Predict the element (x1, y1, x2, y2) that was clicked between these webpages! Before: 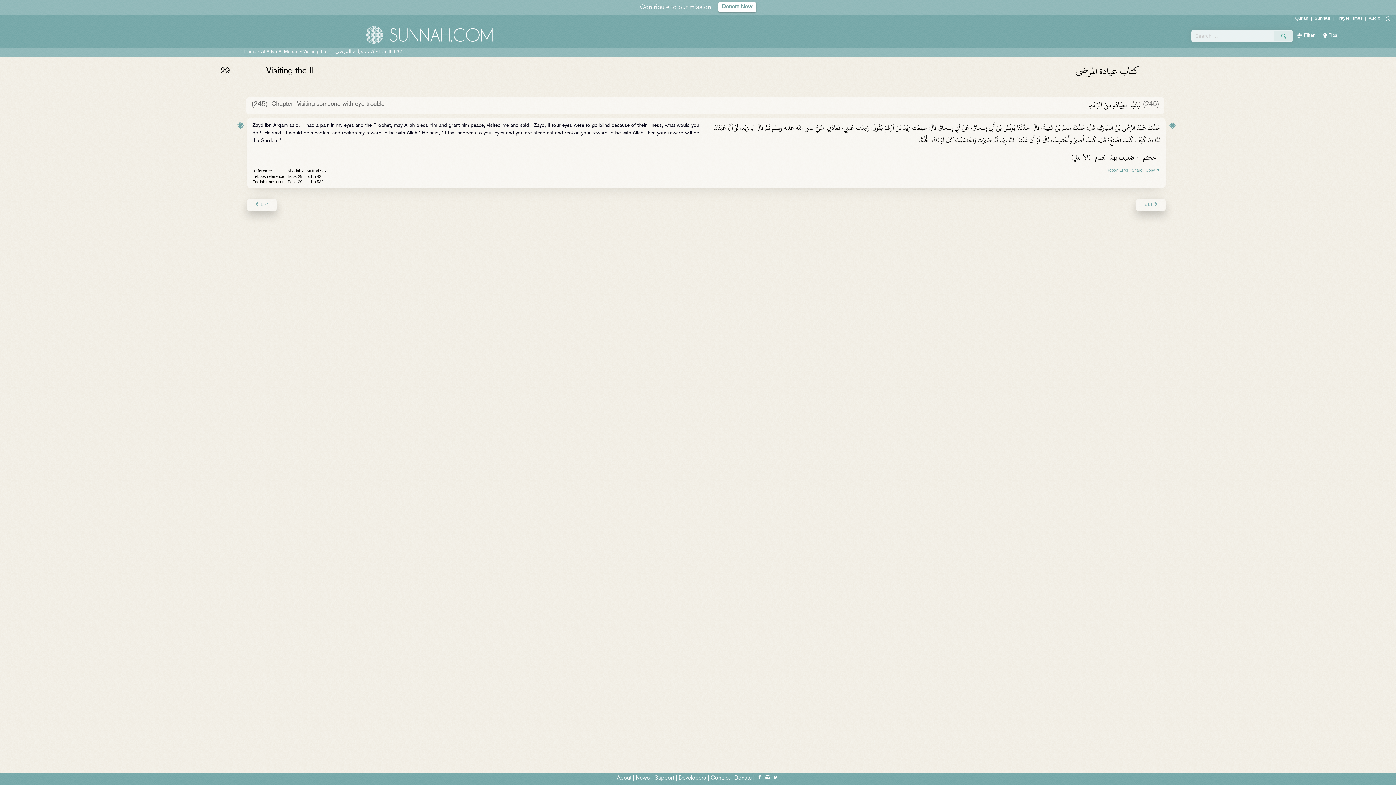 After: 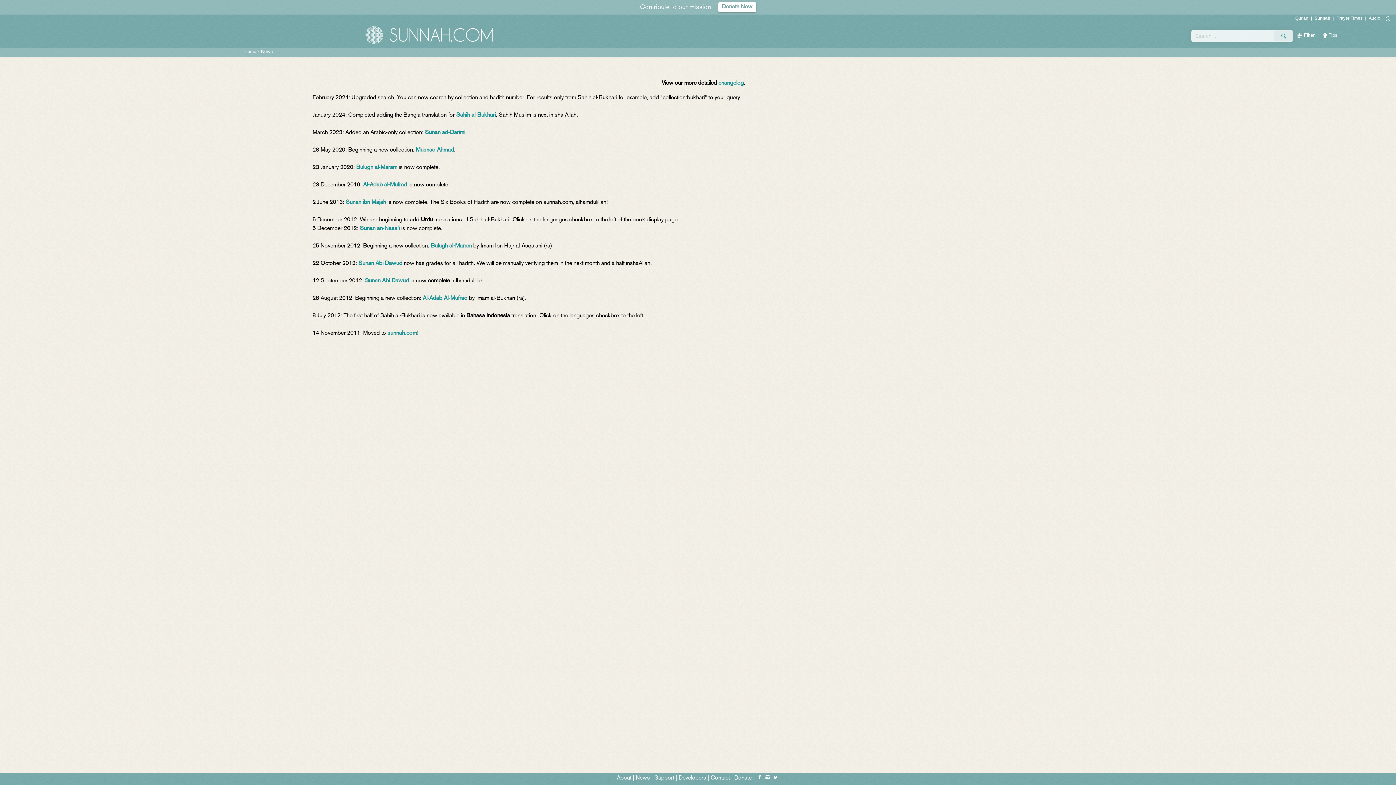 Action: bbox: (635, 776, 650, 781) label: News